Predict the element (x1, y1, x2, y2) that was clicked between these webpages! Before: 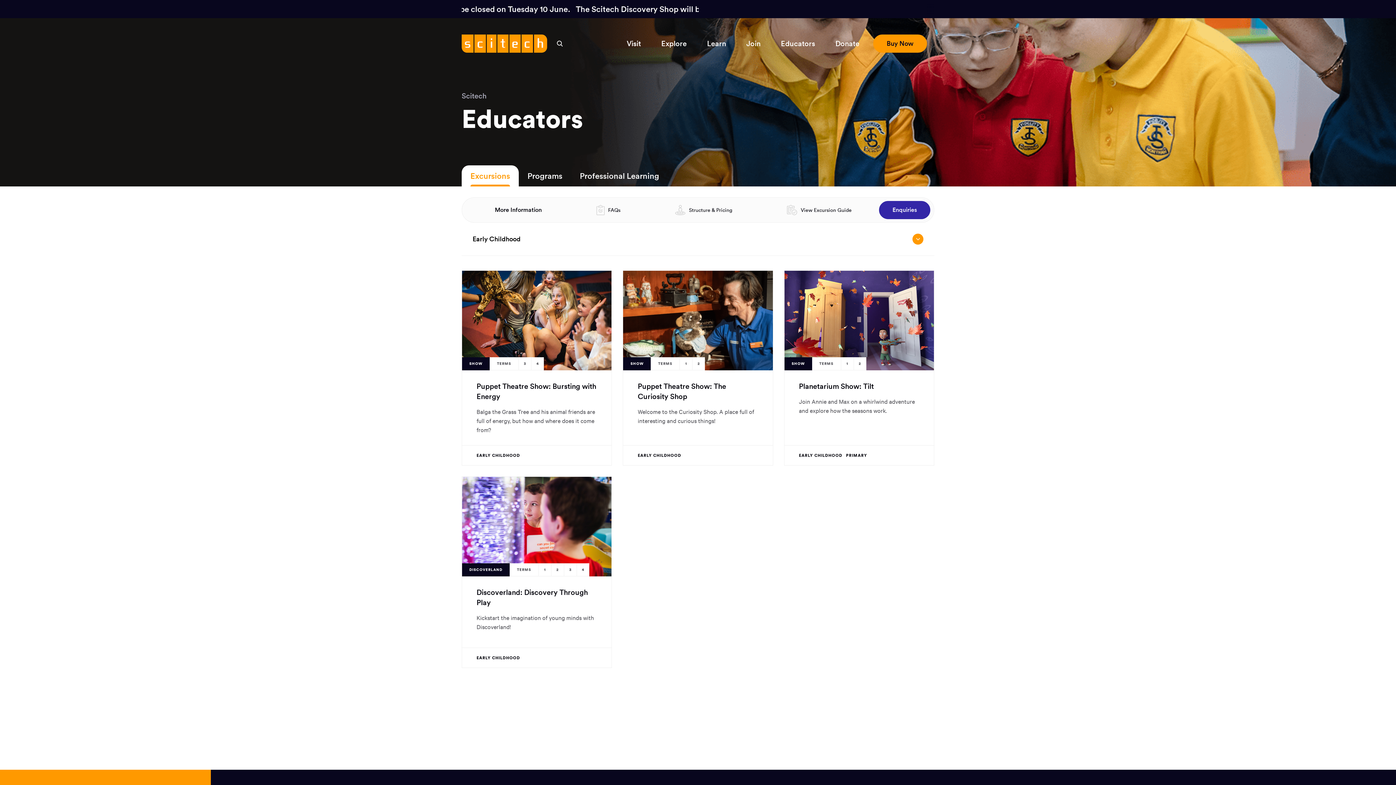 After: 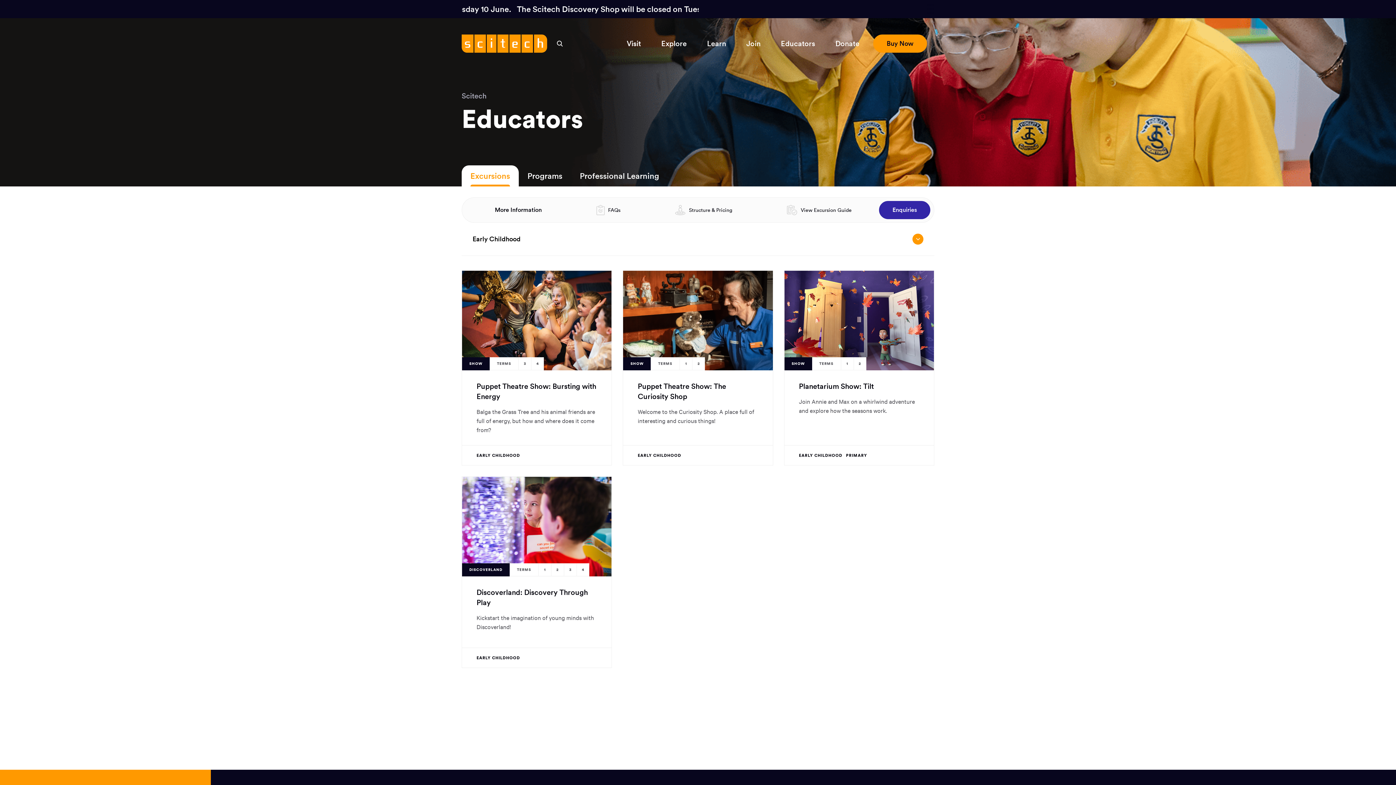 Action: label: Opens in a new window:
View Excursion Guide bbox: (801, 206, 851, 213)